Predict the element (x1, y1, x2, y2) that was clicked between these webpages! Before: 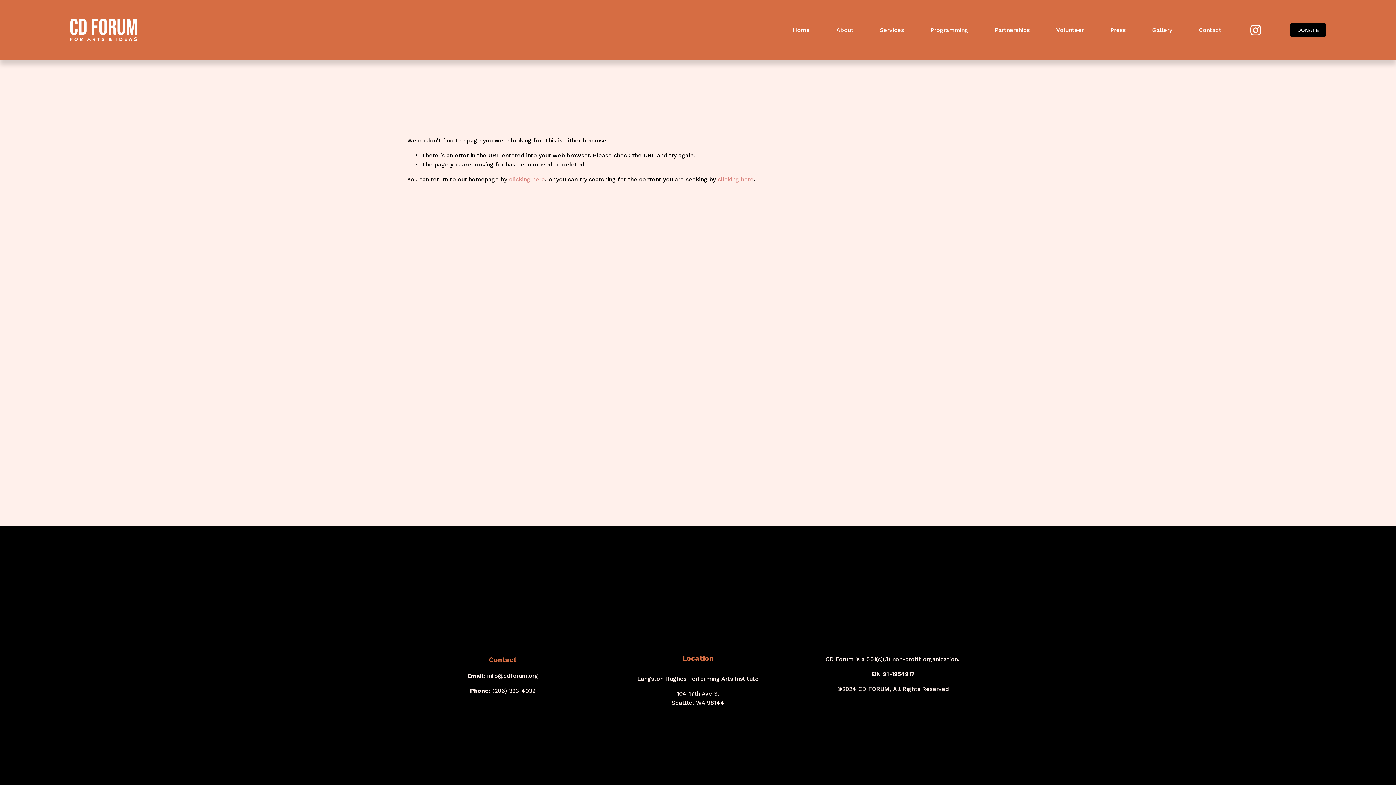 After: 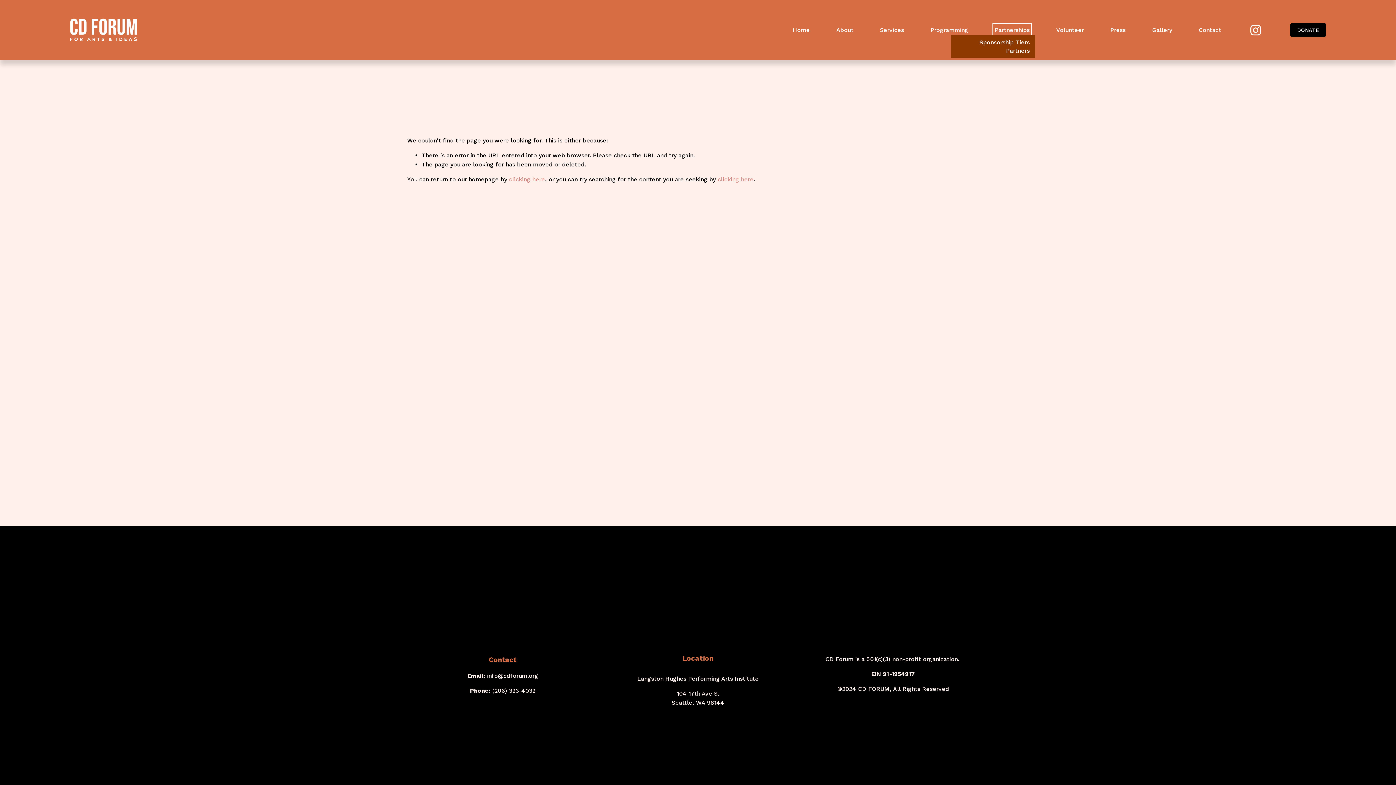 Action: label: folder dropdown bbox: (995, 25, 1029, 35)